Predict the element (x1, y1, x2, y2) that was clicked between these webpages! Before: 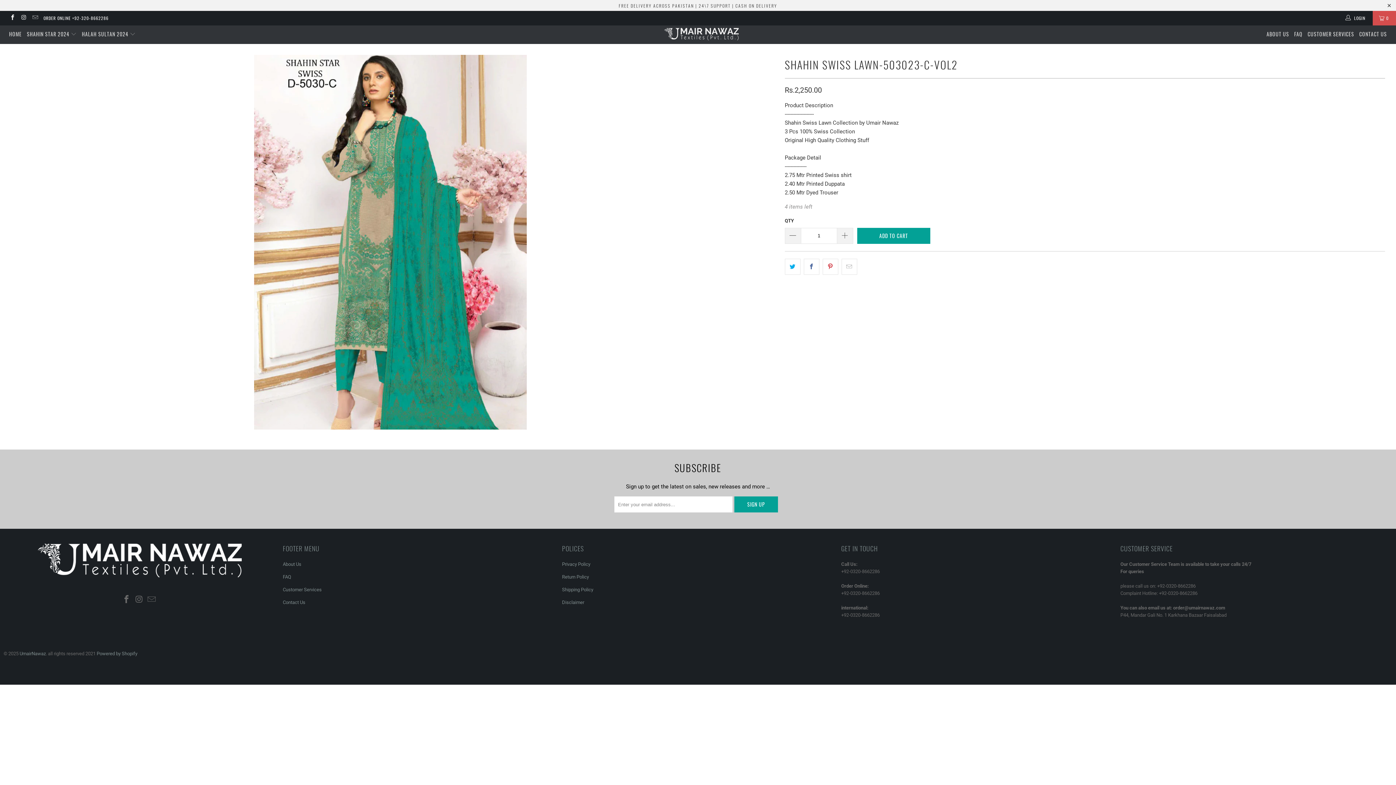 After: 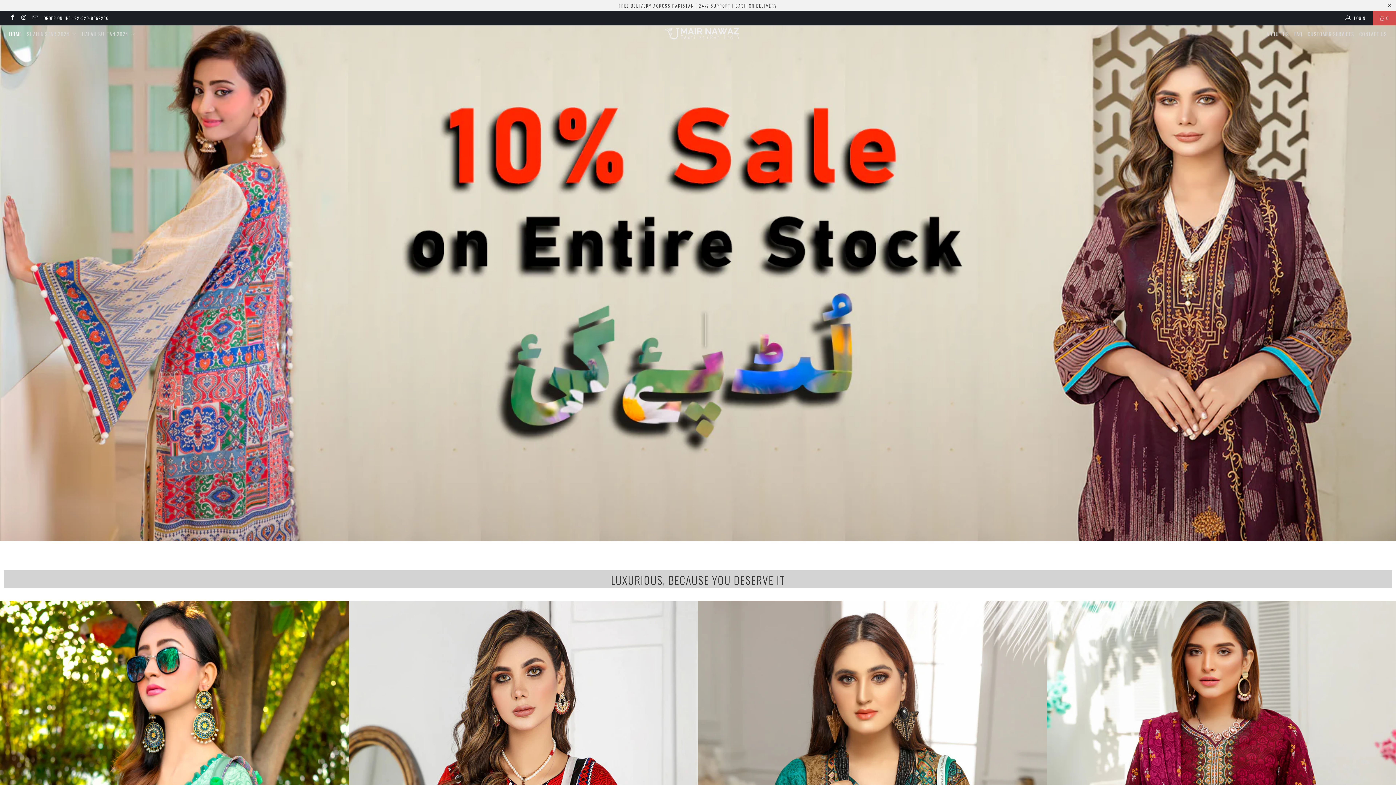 Action: bbox: (593, 25, 809, 44)